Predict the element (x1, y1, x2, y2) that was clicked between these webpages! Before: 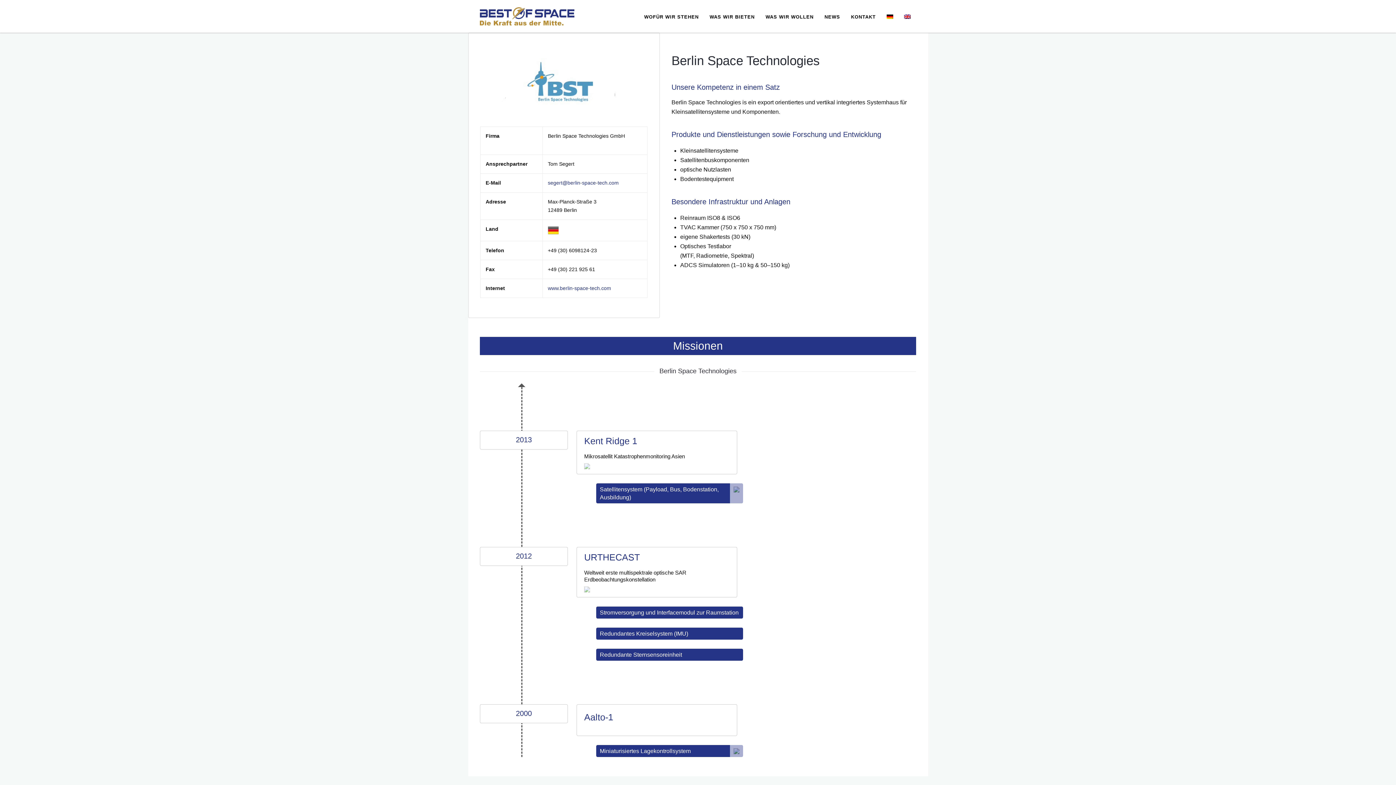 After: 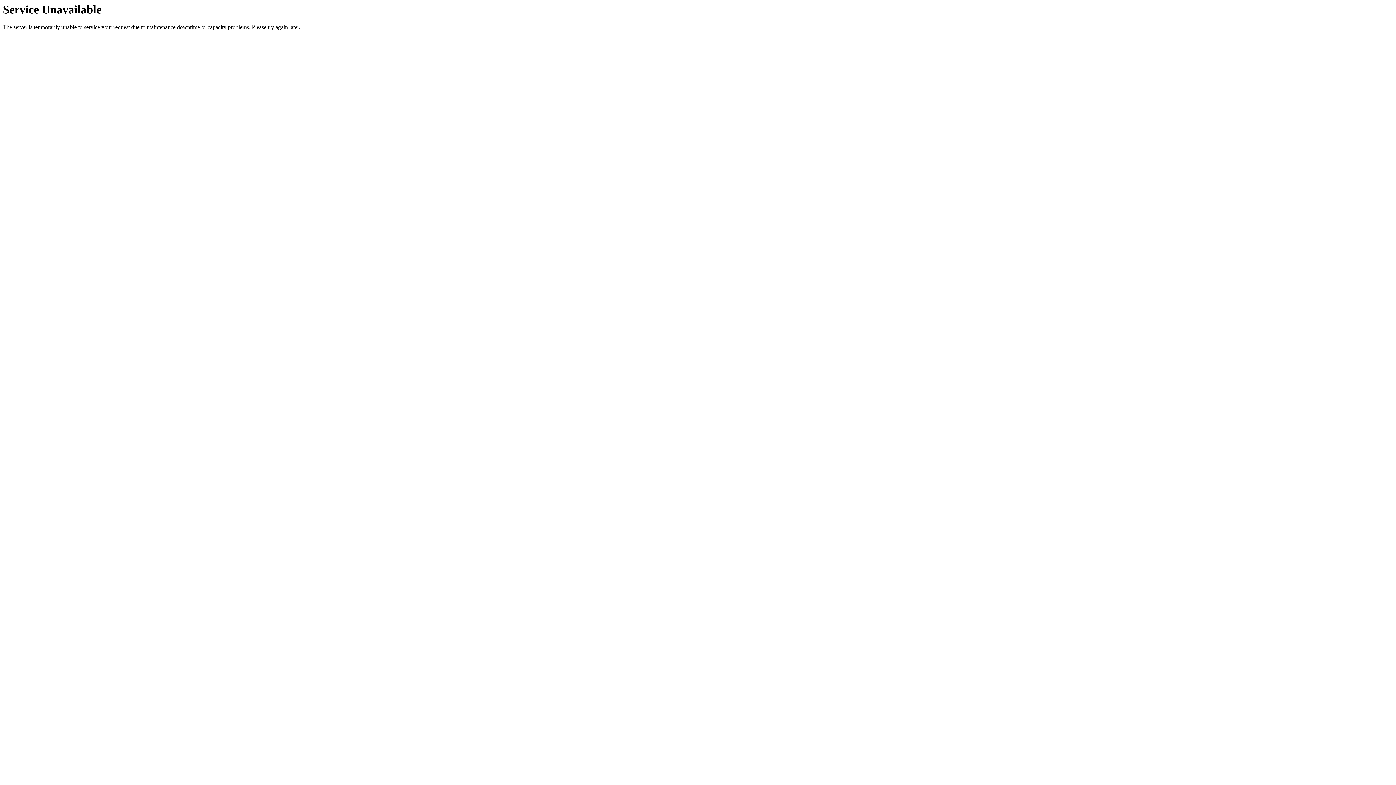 Action: bbox: (480, 14, 574, 17)